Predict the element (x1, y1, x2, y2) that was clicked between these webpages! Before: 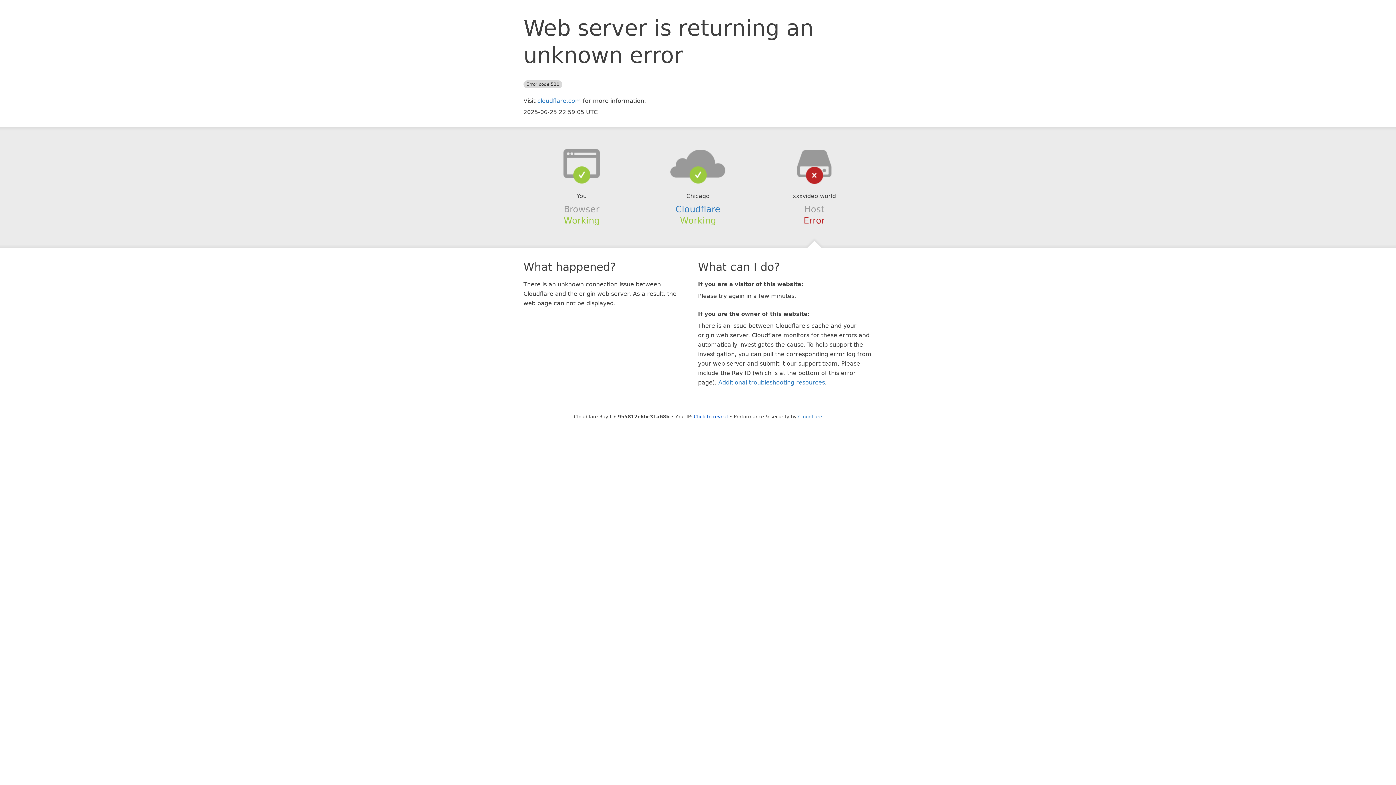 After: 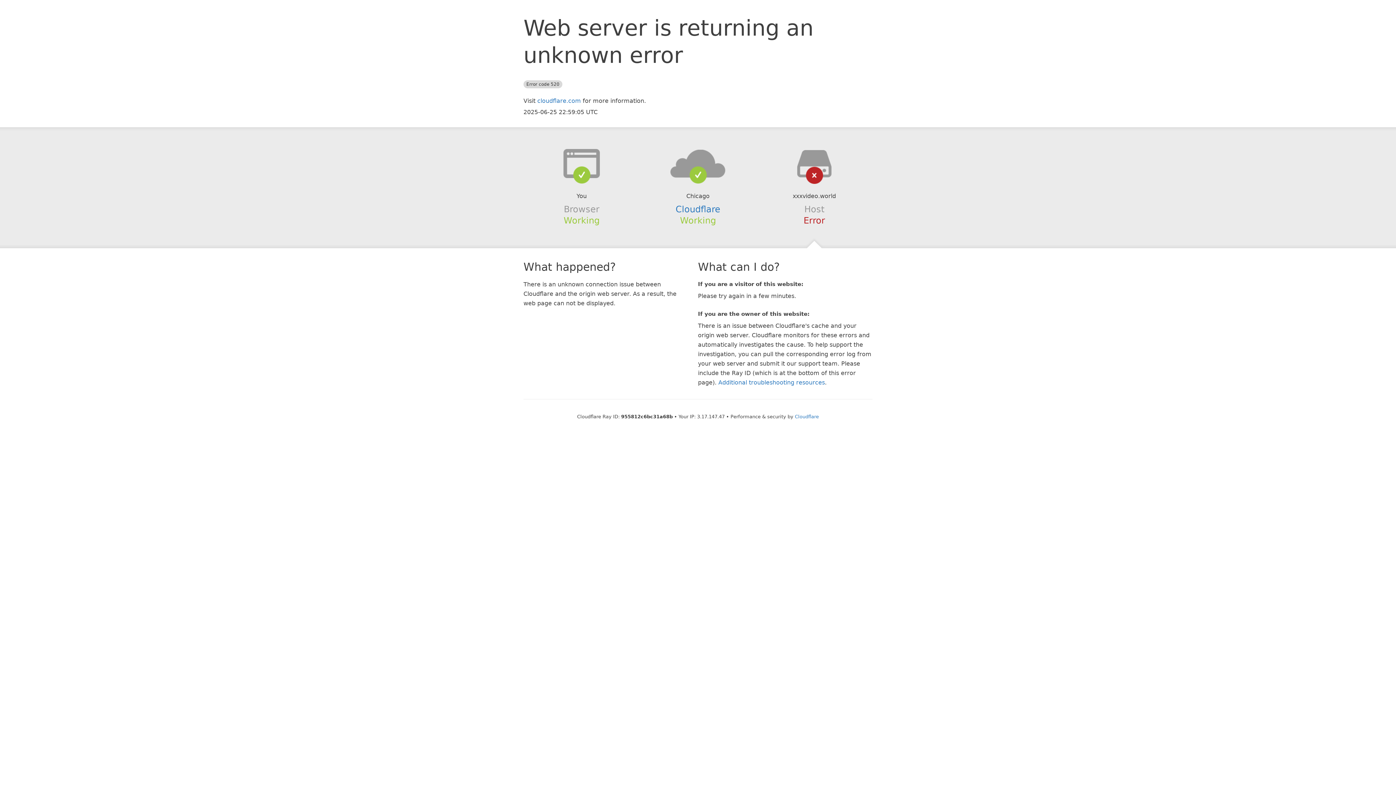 Action: bbox: (694, 414, 728, 419) label: Click to reveal